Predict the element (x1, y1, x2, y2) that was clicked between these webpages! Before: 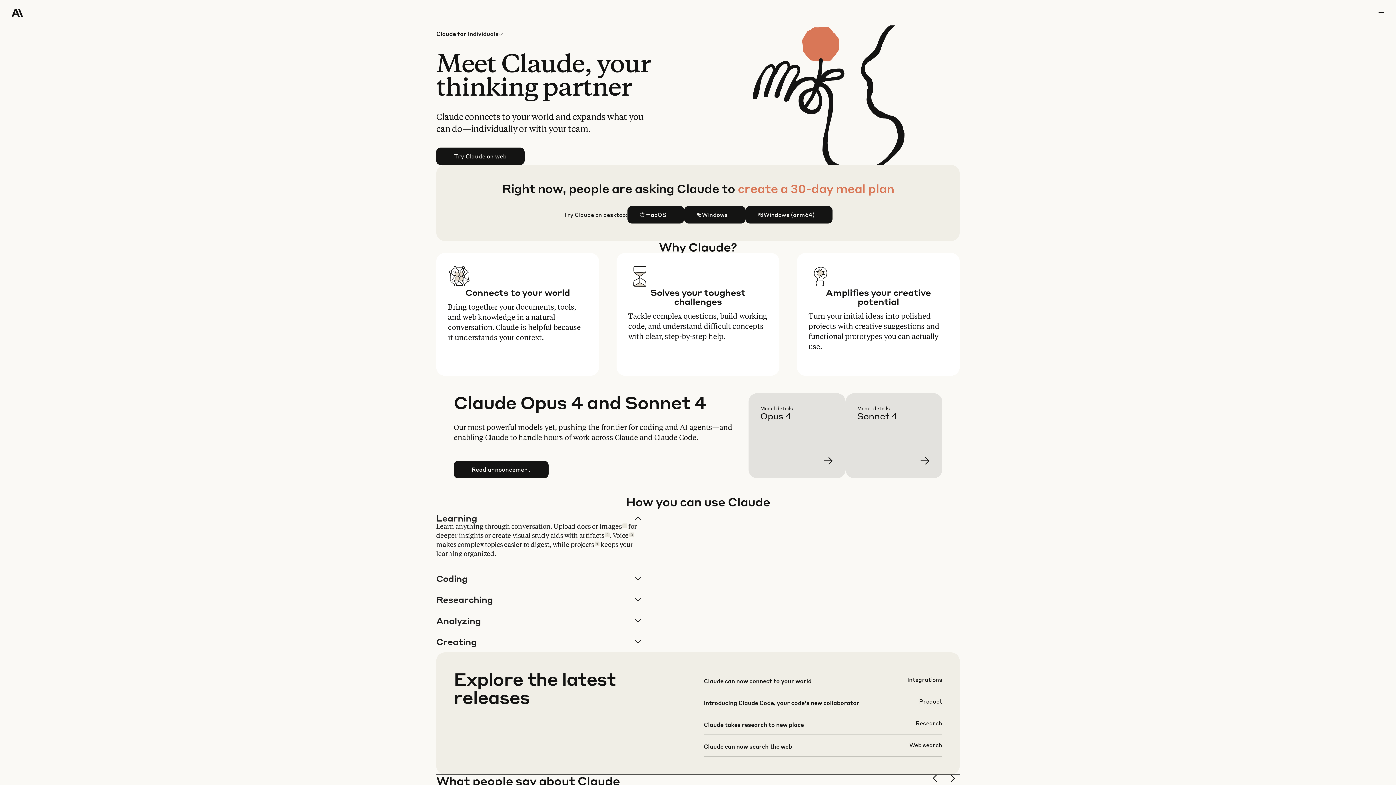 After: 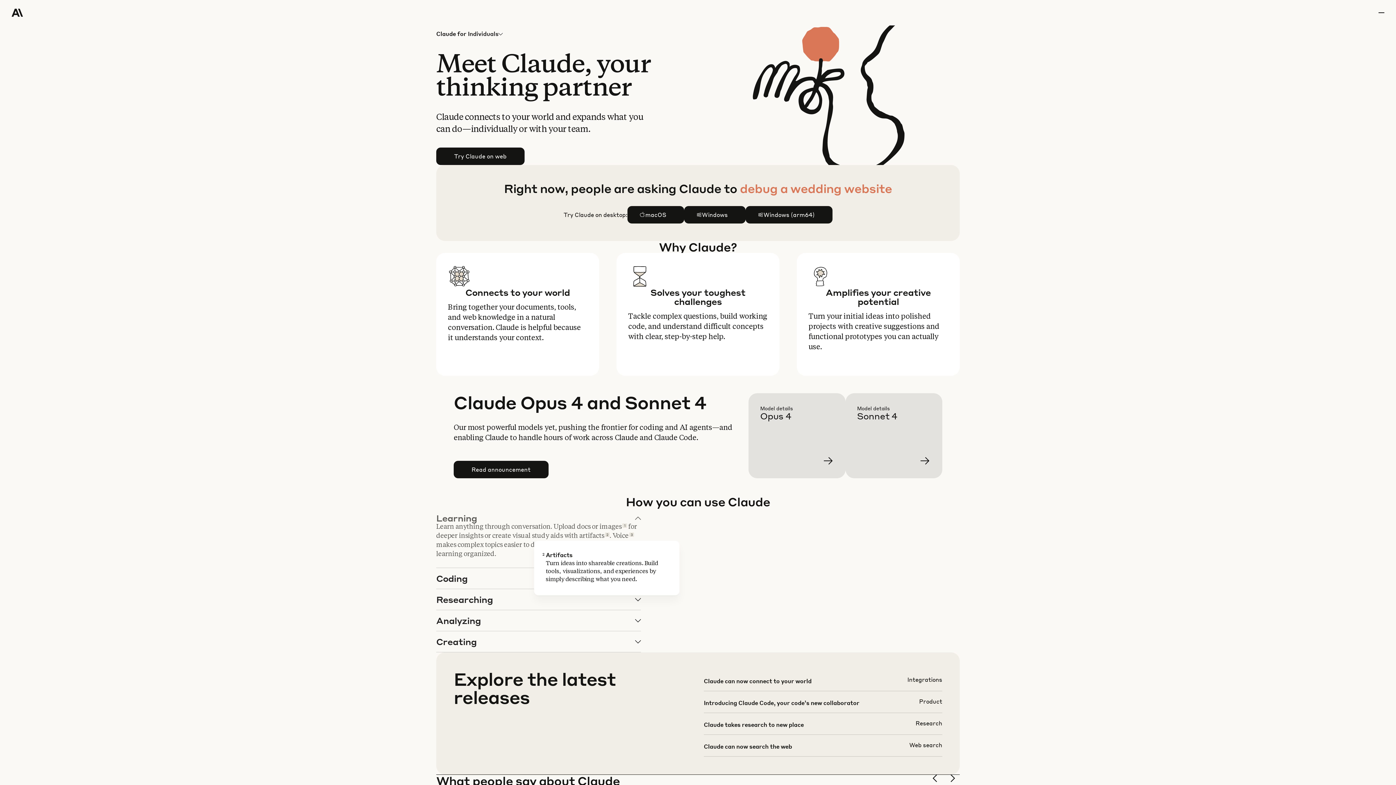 Action: label: 2 bbox: (605, 532, 609, 537)